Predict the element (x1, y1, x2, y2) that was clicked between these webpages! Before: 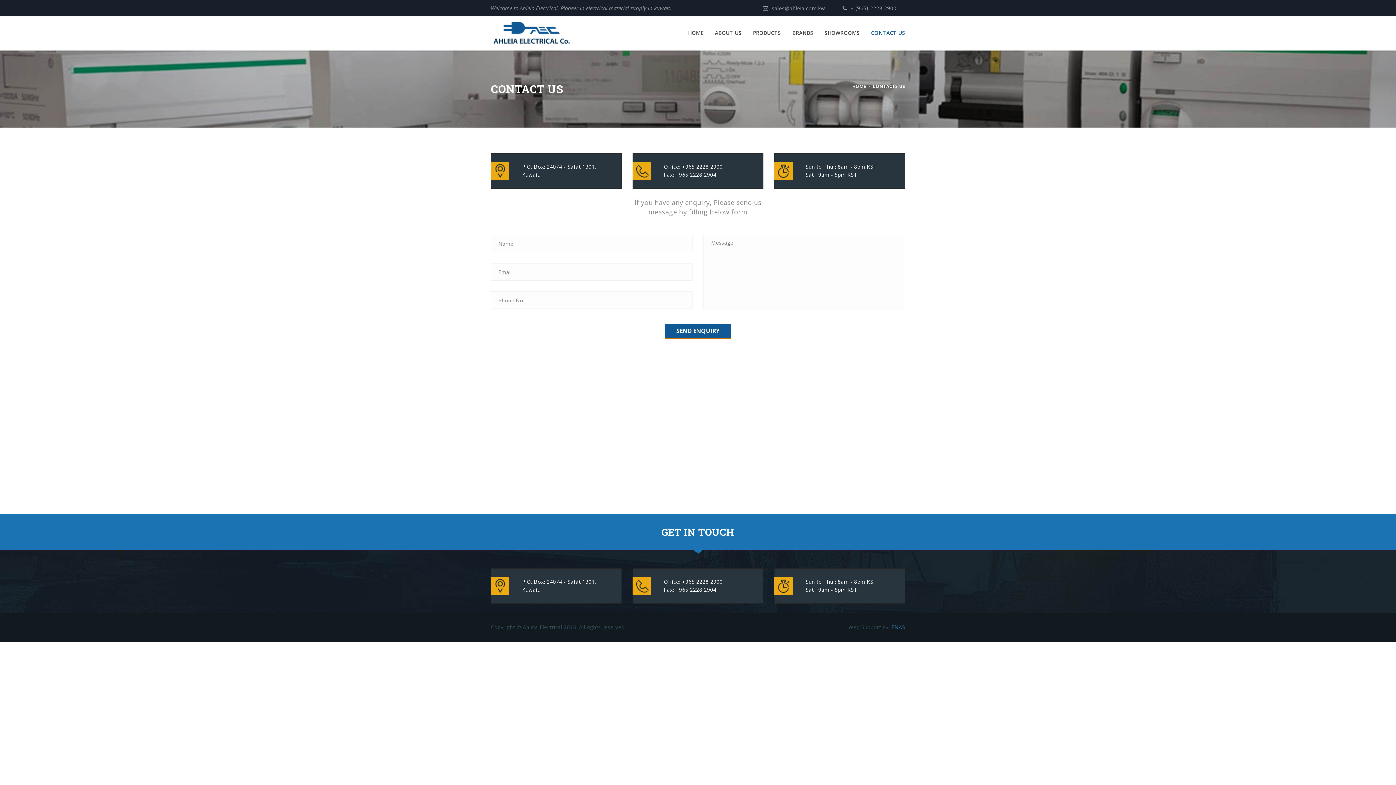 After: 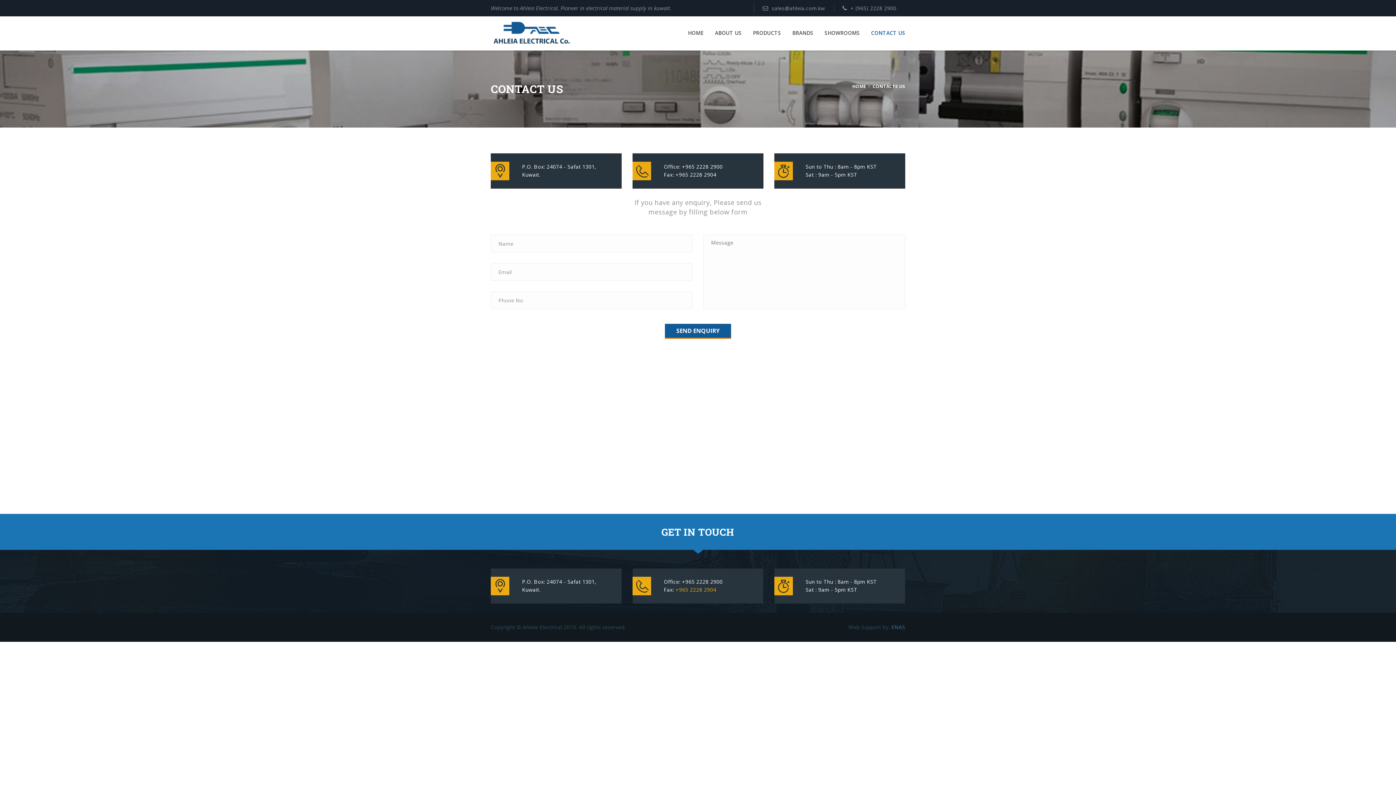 Action: label: +965 2228 2904 bbox: (675, 586, 716, 593)